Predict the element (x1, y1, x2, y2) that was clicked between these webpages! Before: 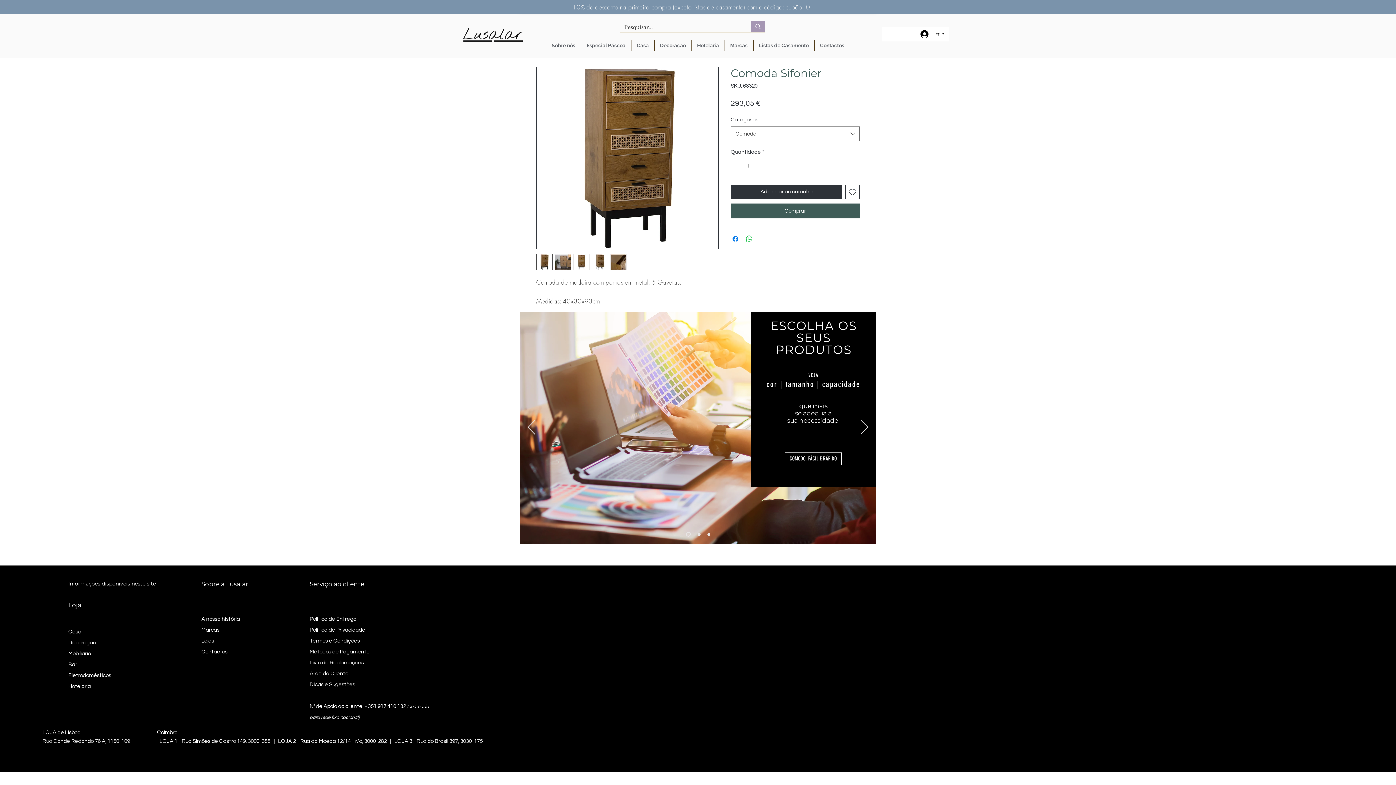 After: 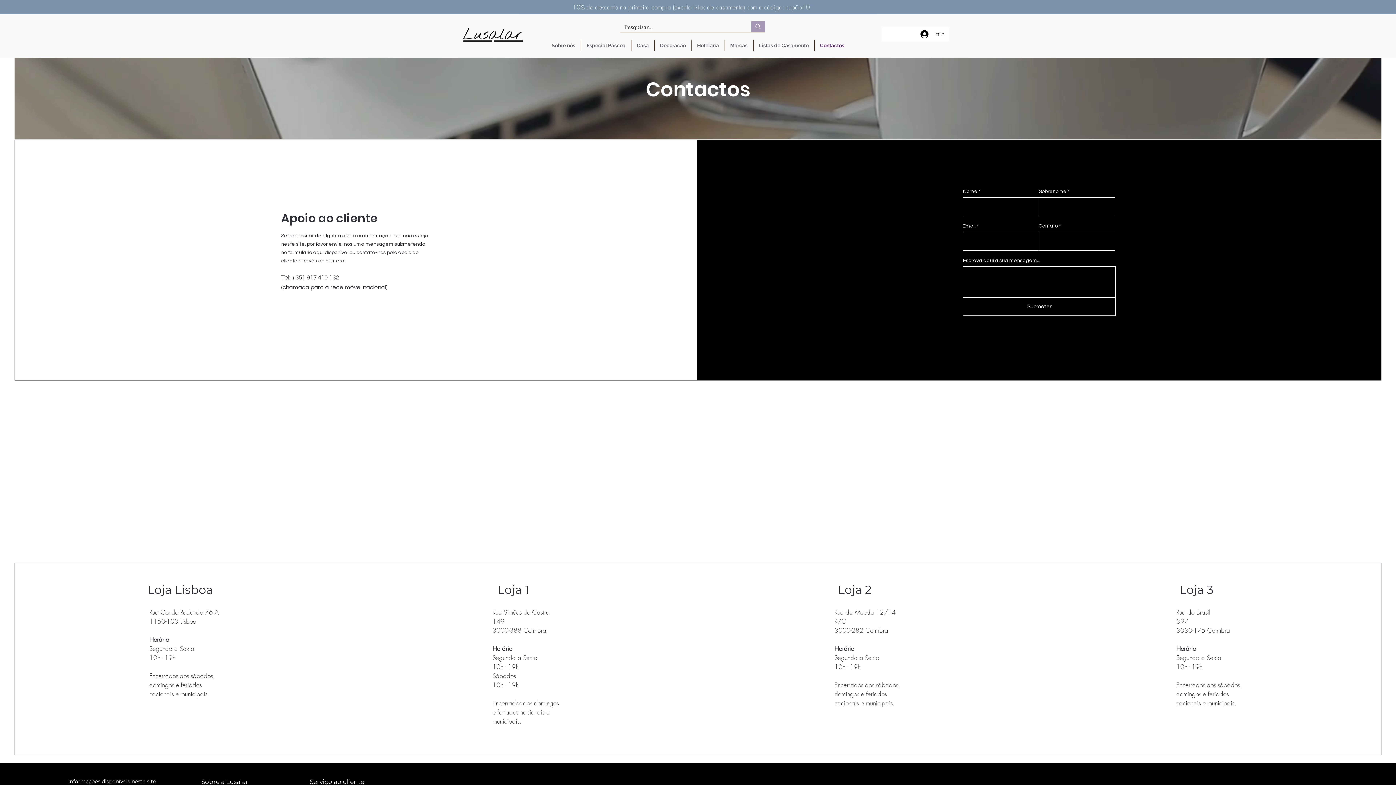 Action: label: Contactos bbox: (201, 649, 227, 654)